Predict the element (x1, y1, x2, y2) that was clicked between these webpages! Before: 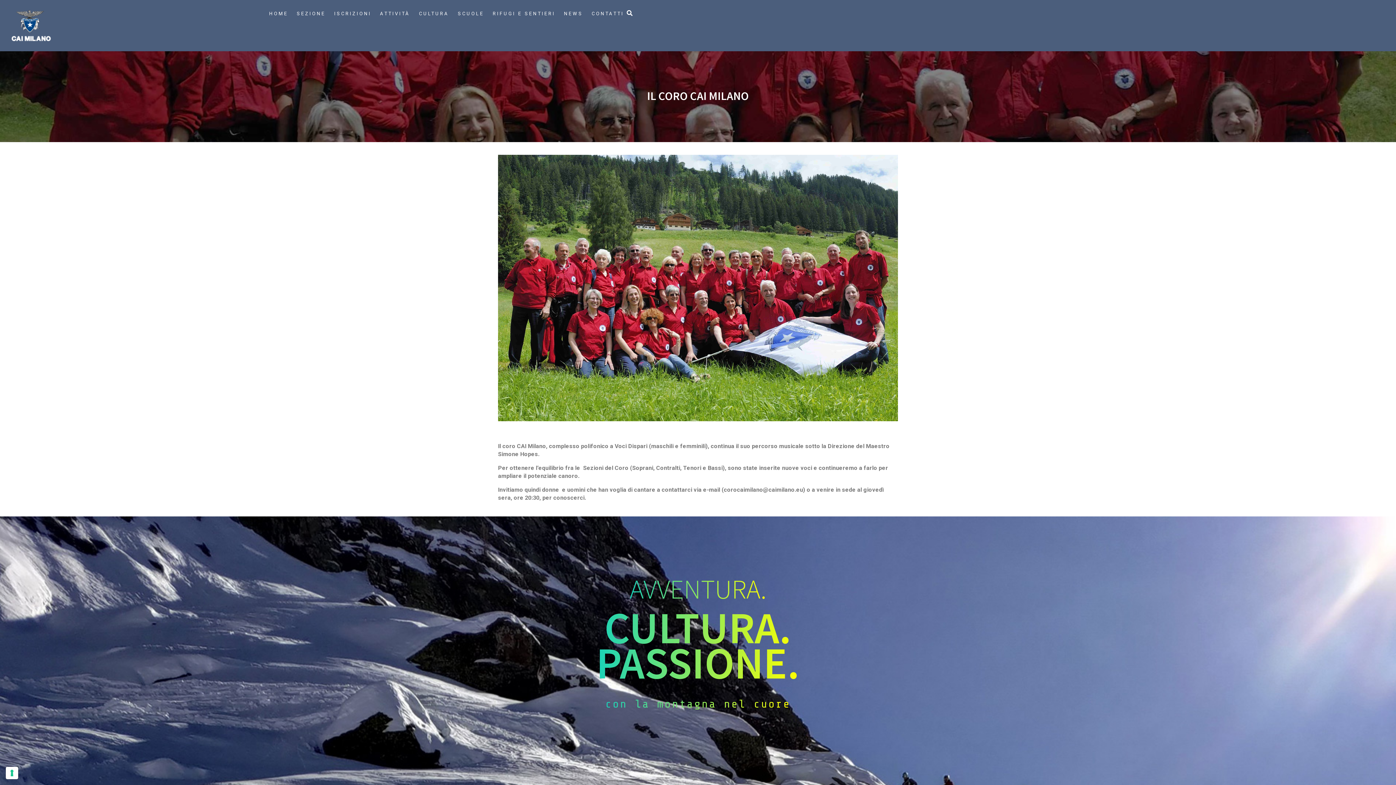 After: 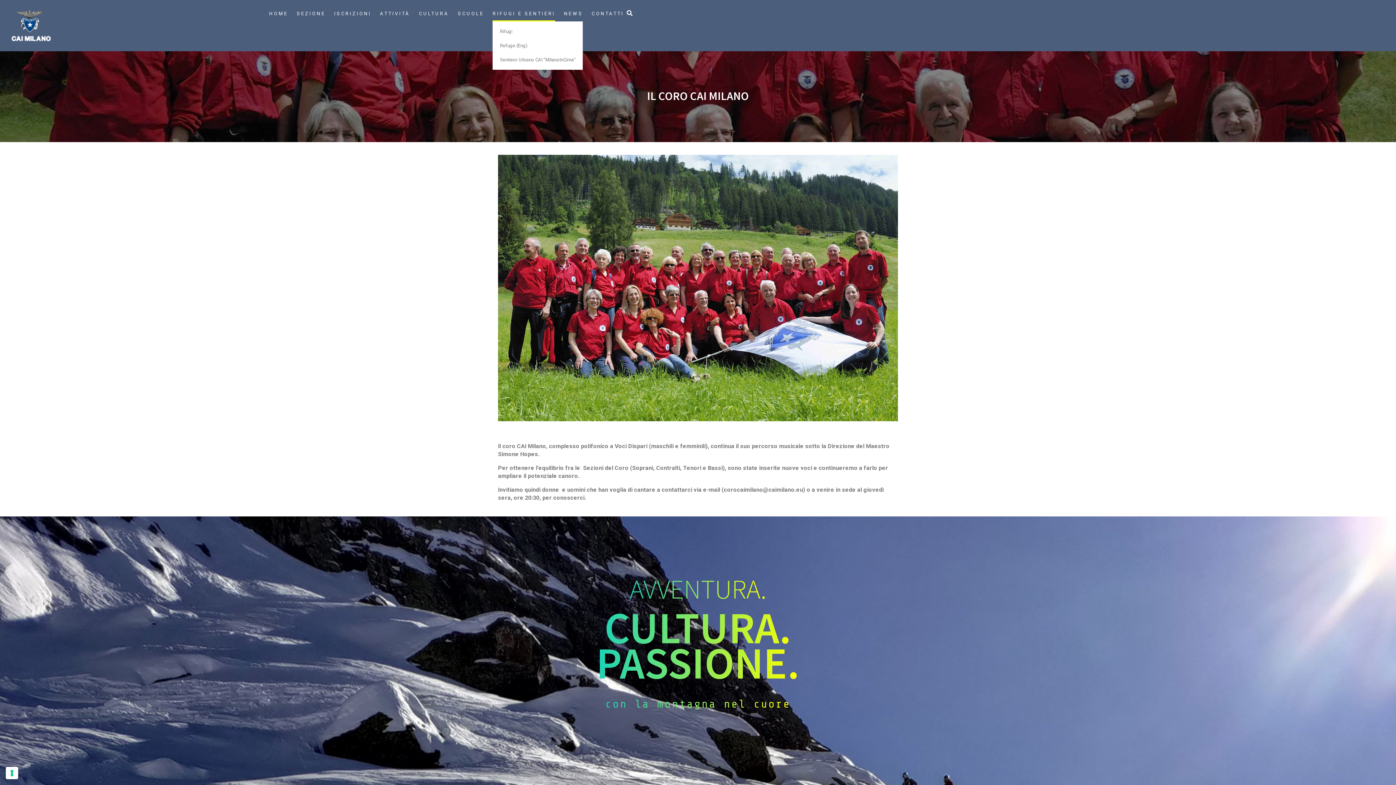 Action: bbox: (492, 7, 555, 20) label: RIFUGI E SENTIERI